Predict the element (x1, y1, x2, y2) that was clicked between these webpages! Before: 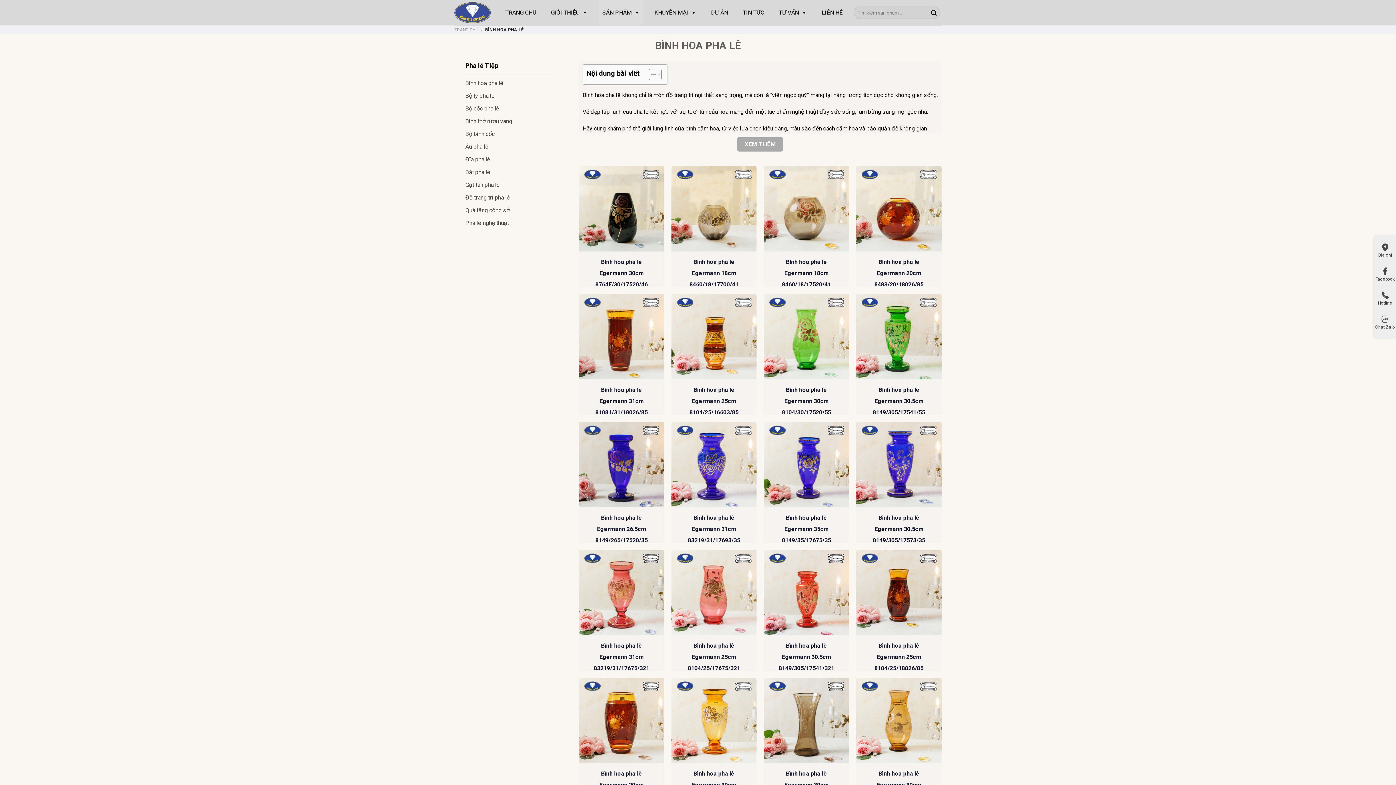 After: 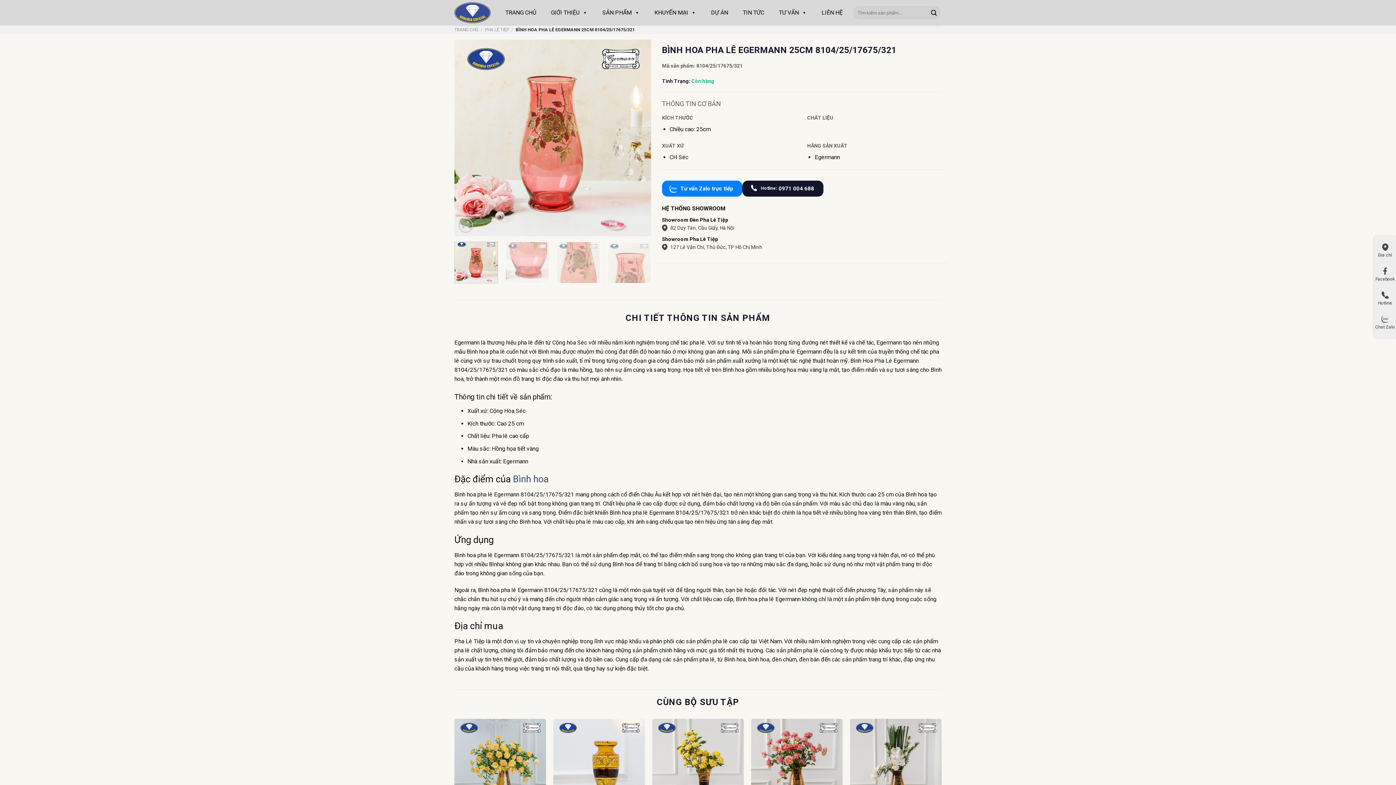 Action: label: Bình hoa pha lê Egermann 25cm 8104/25/17675/321 bbox: (671, 550, 756, 635)